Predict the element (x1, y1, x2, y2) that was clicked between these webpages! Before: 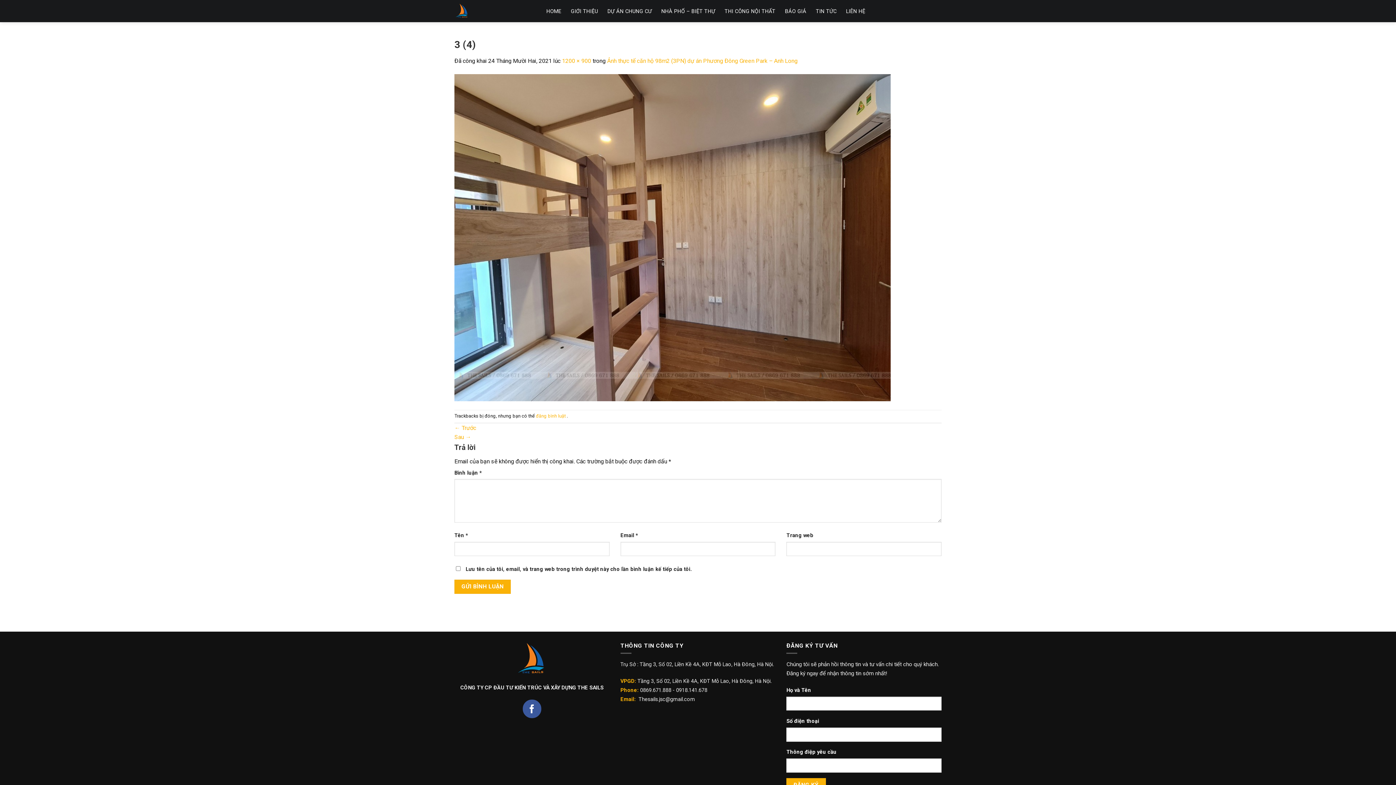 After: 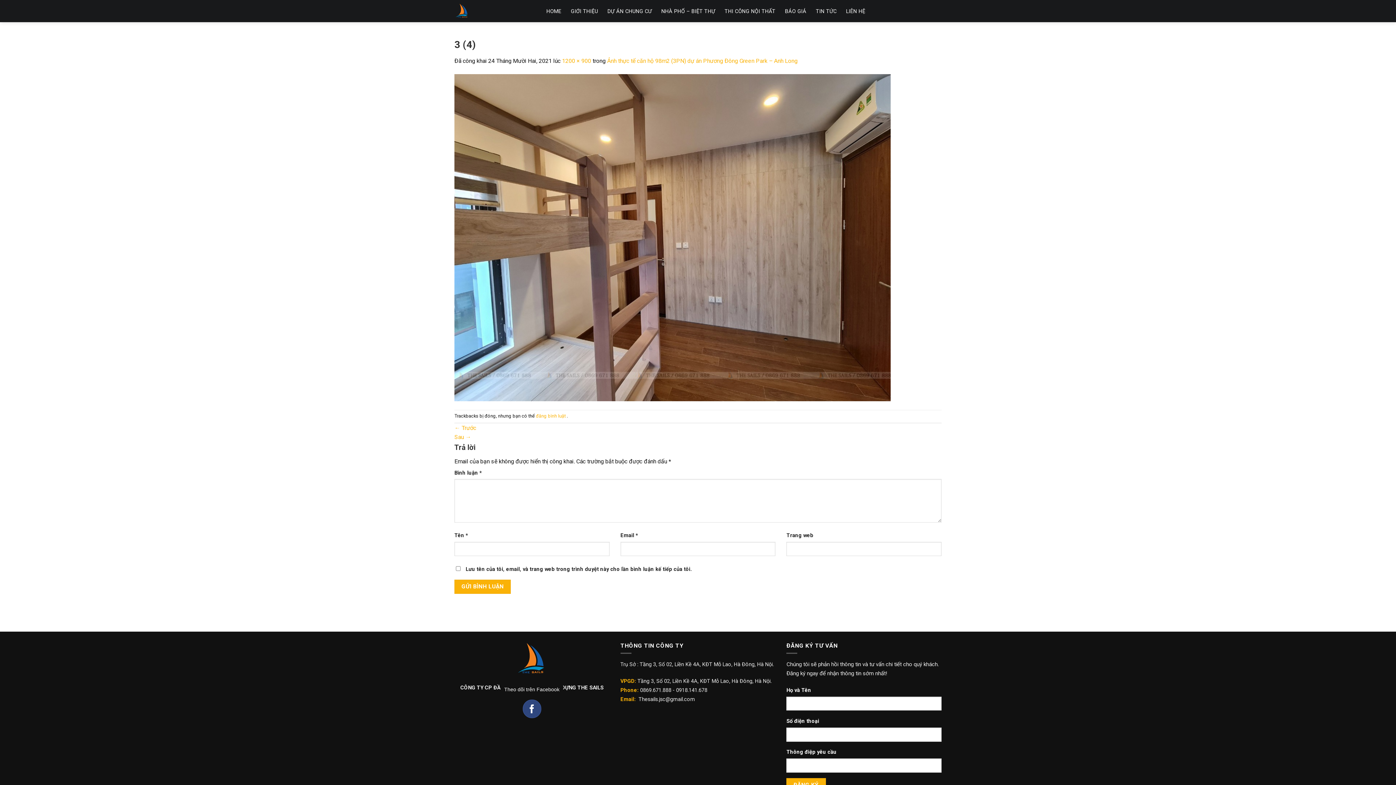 Action: bbox: (522, 700, 541, 718)